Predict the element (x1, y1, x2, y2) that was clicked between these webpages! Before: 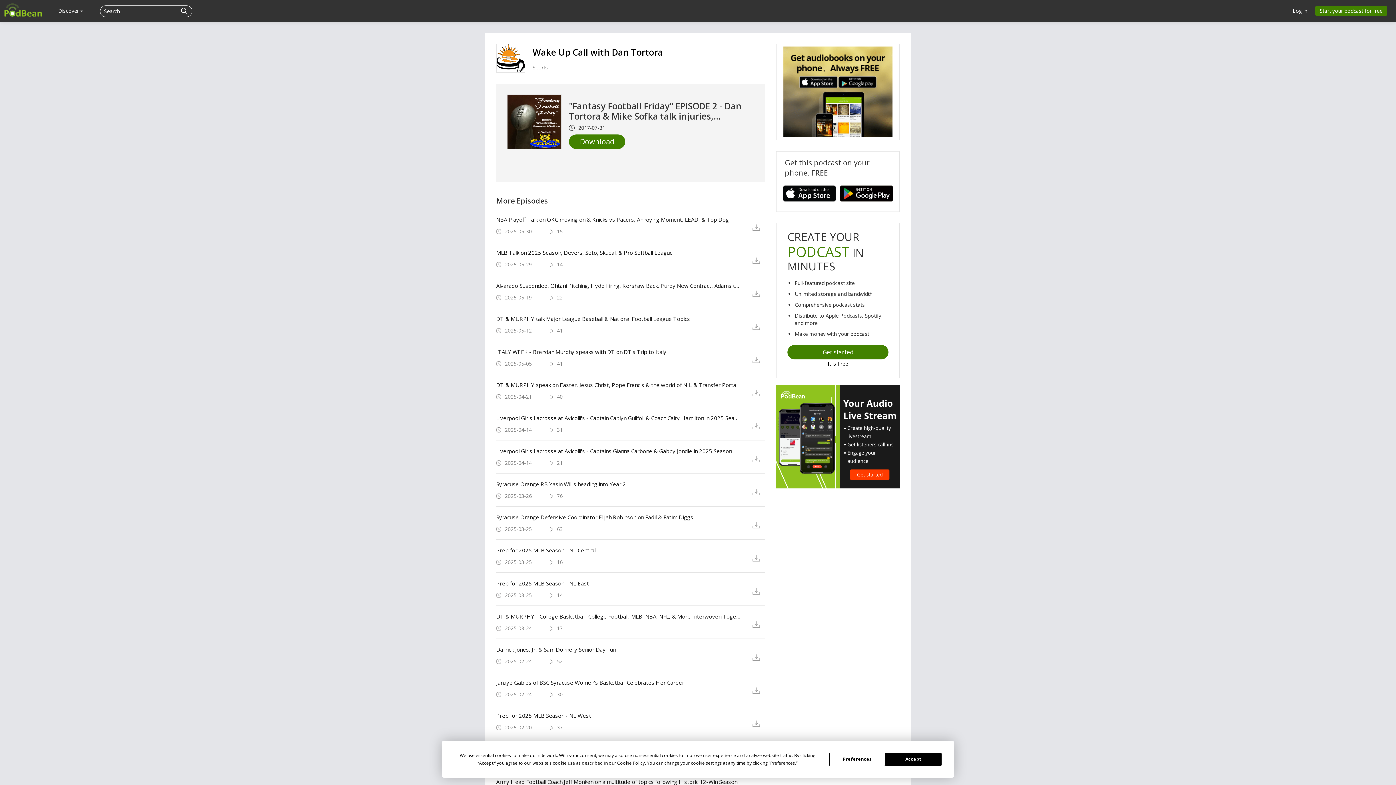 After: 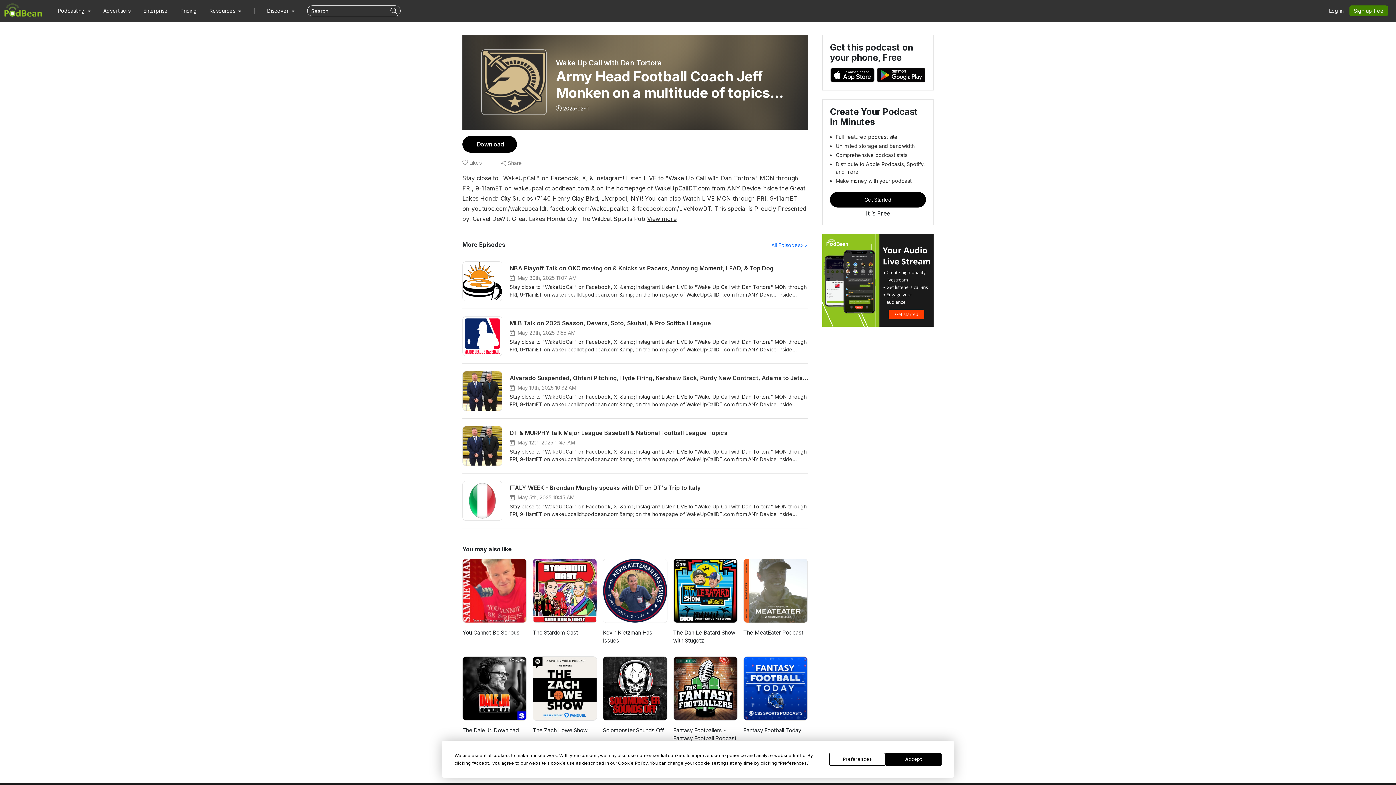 Action: bbox: (496, 778, 741, 785) label: Army Head Football Coach Jeff Monken on a multitude of topics following Historic 12-Win Season